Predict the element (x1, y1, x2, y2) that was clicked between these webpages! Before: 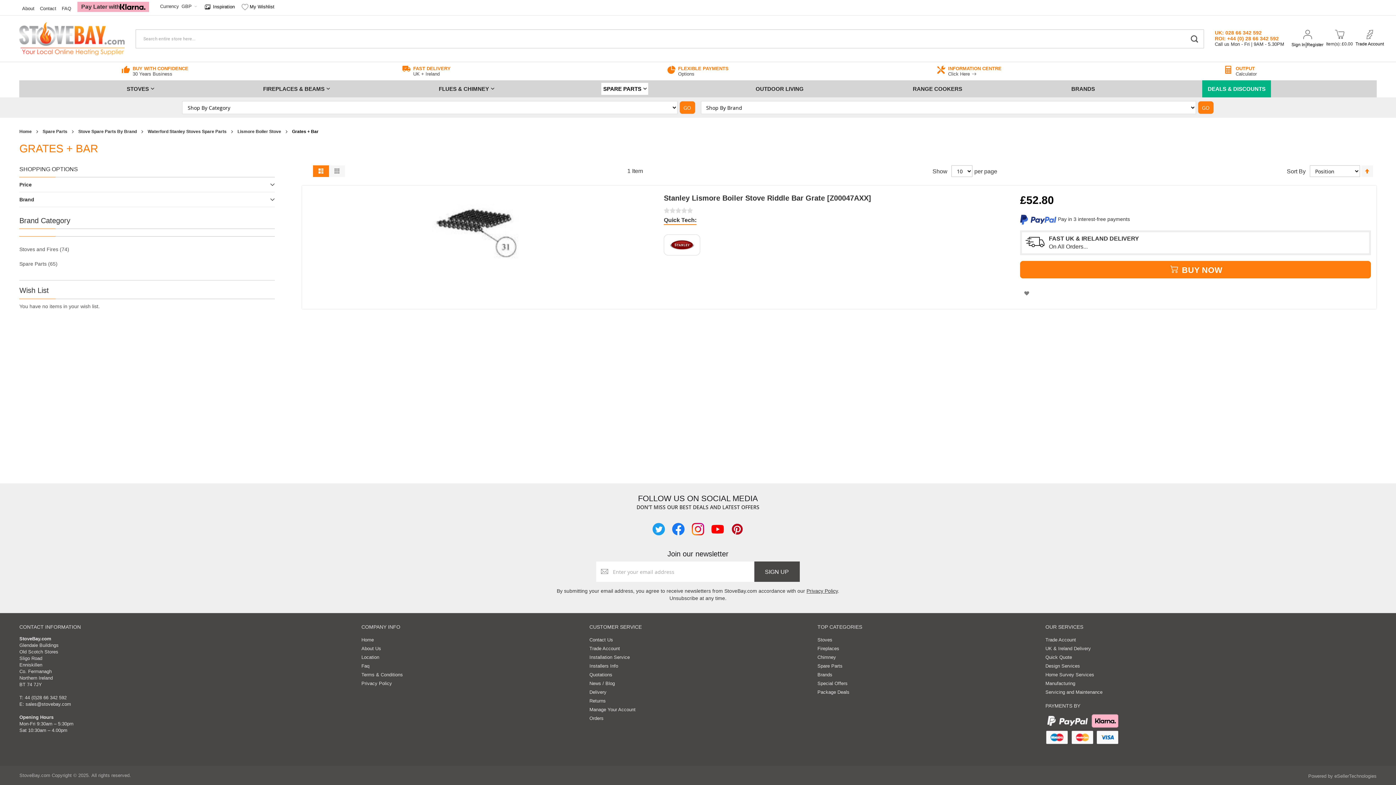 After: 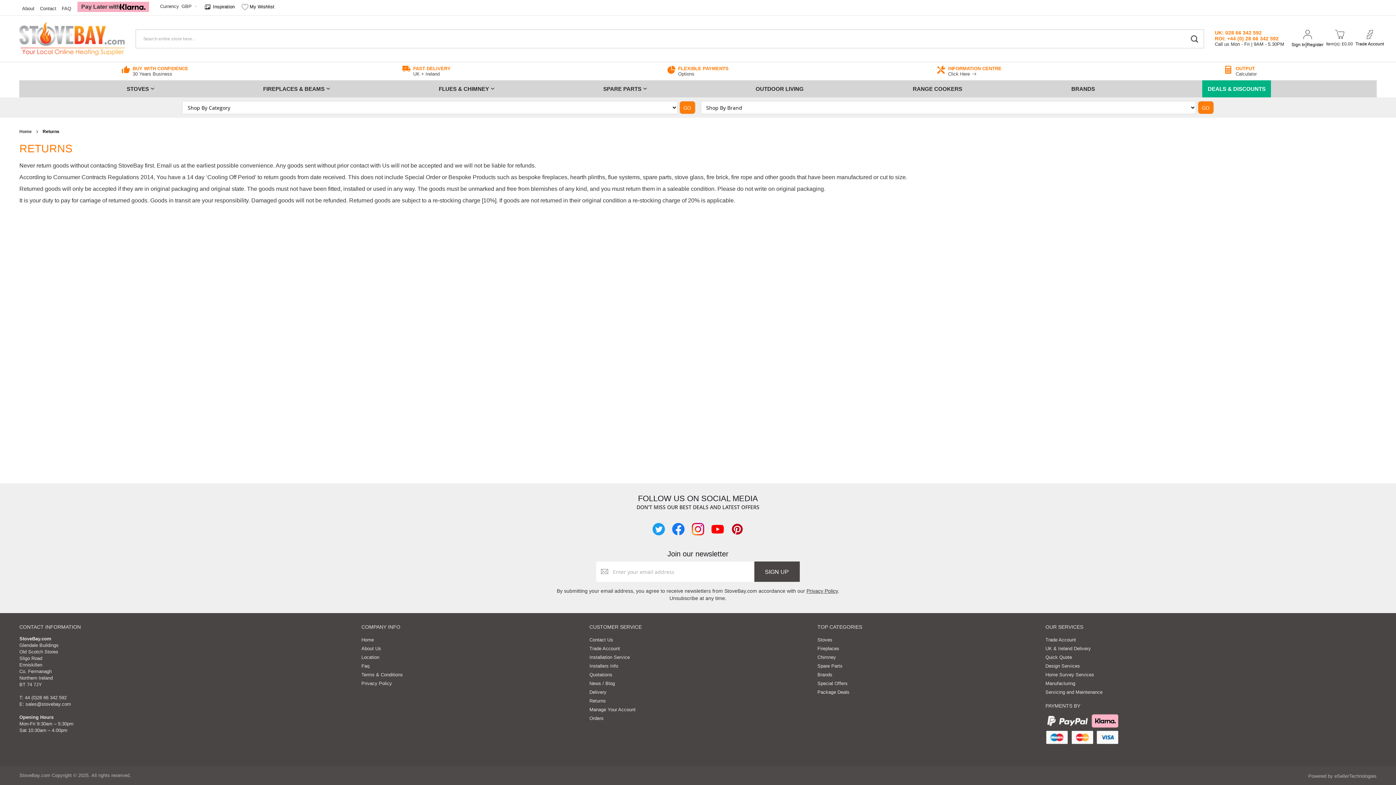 Action: label: Returns bbox: (589, 698, 605, 704)